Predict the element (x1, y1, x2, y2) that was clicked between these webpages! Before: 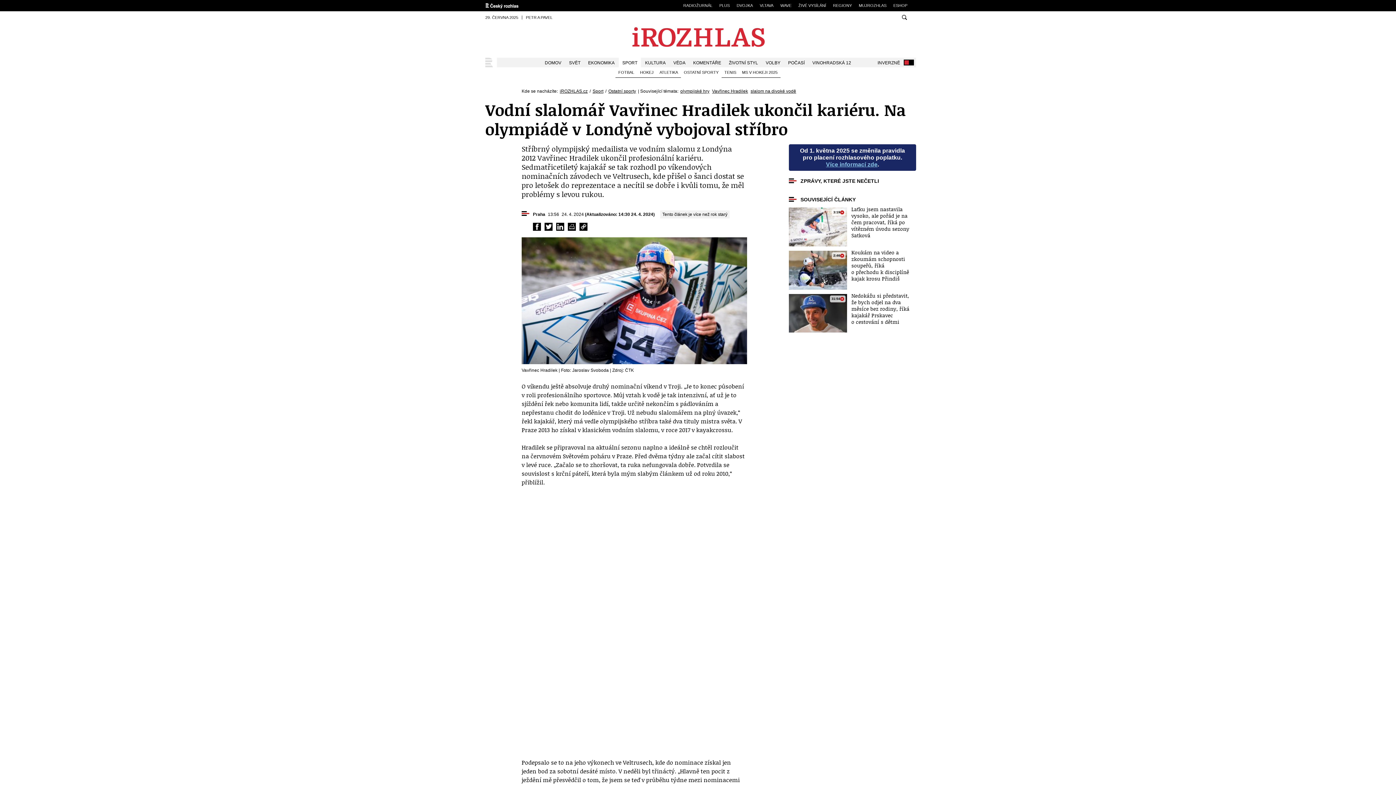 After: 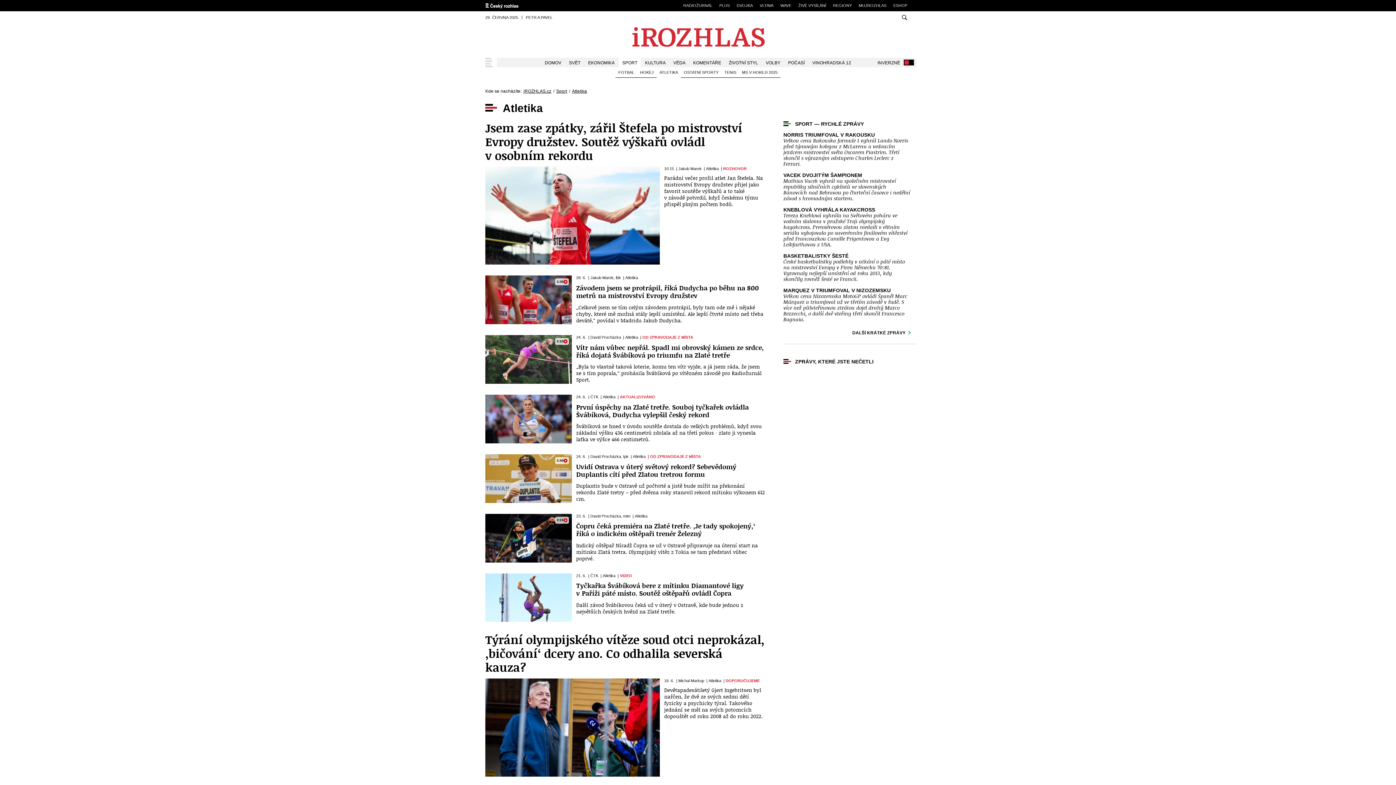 Action: label: ATLETIKA bbox: (656, 67, 681, 77)